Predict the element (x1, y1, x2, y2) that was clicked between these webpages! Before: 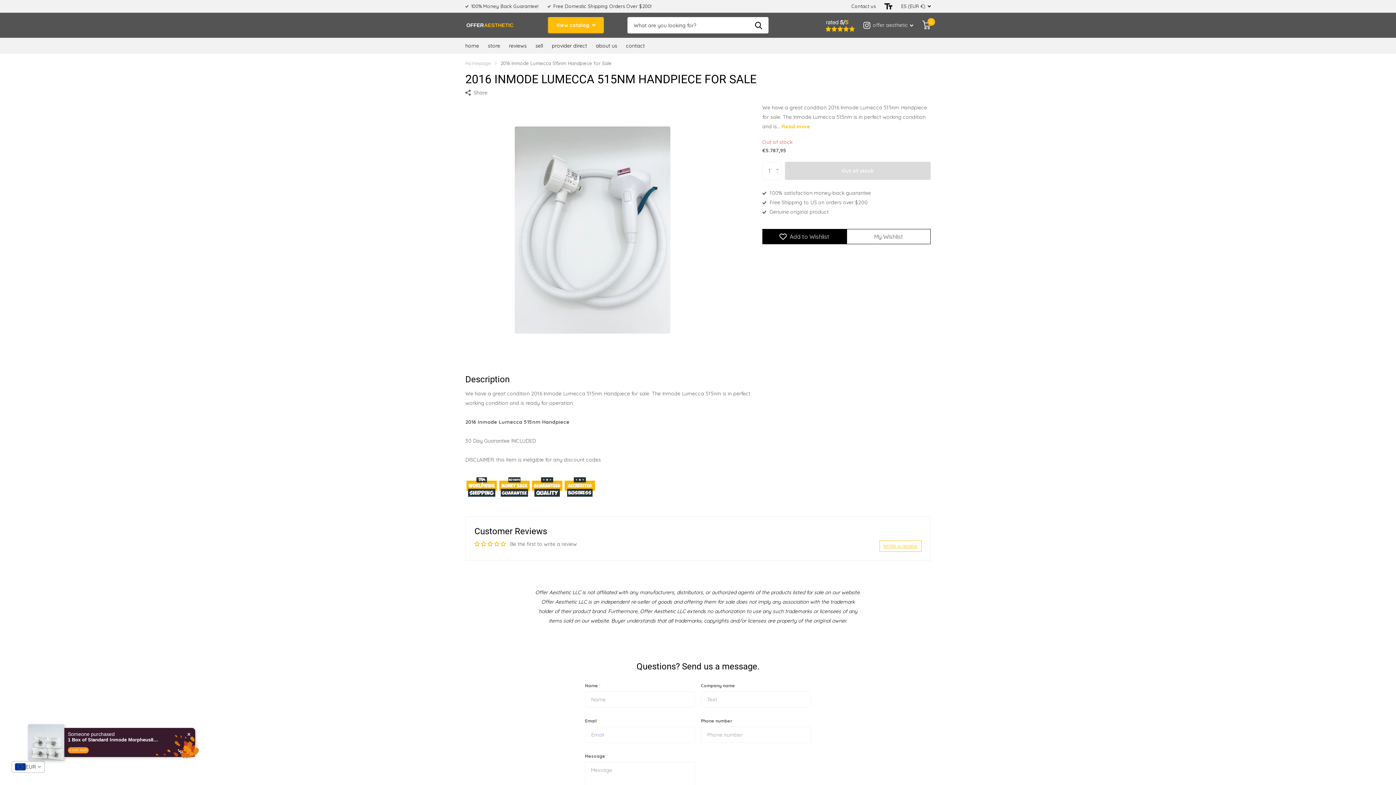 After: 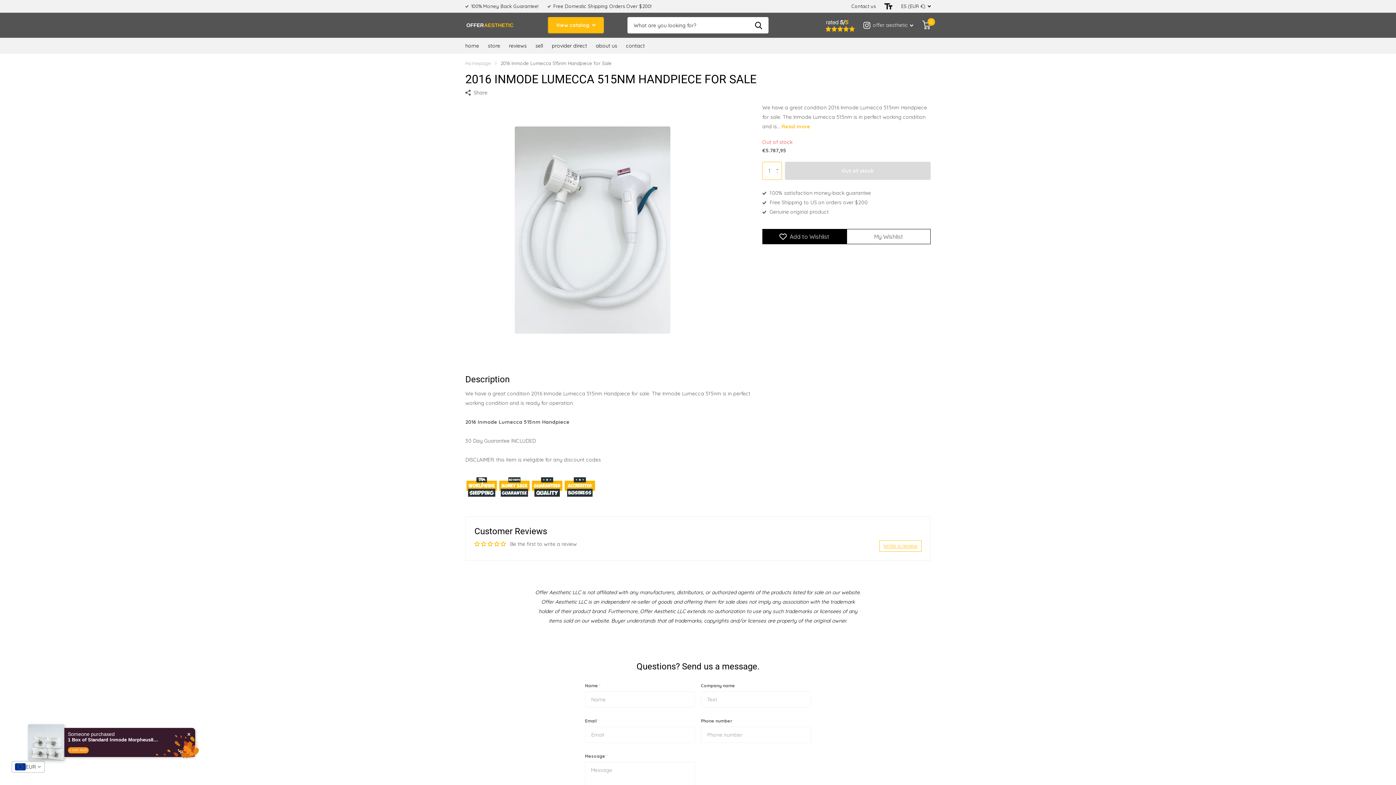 Action: label: Out of stock bbox: (785, 161, 930, 180)